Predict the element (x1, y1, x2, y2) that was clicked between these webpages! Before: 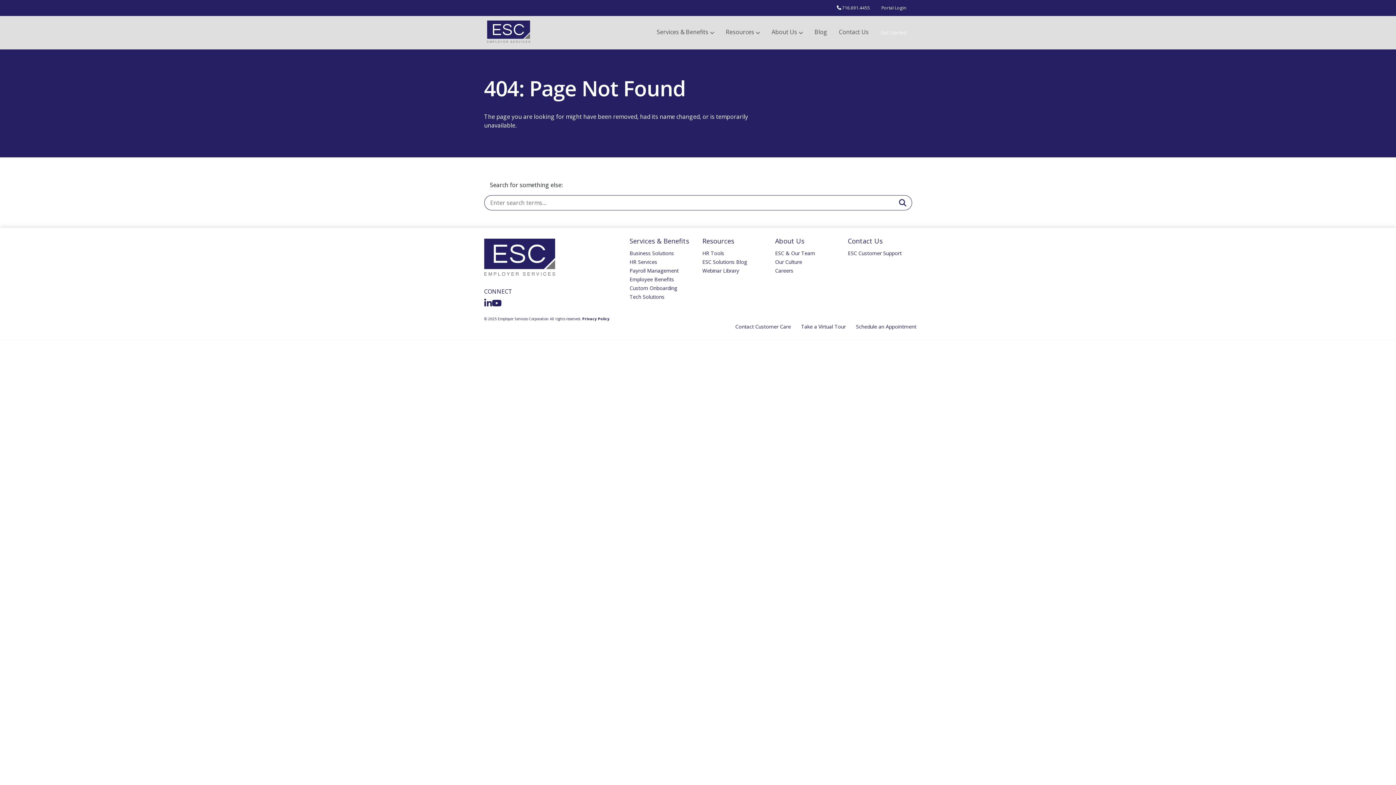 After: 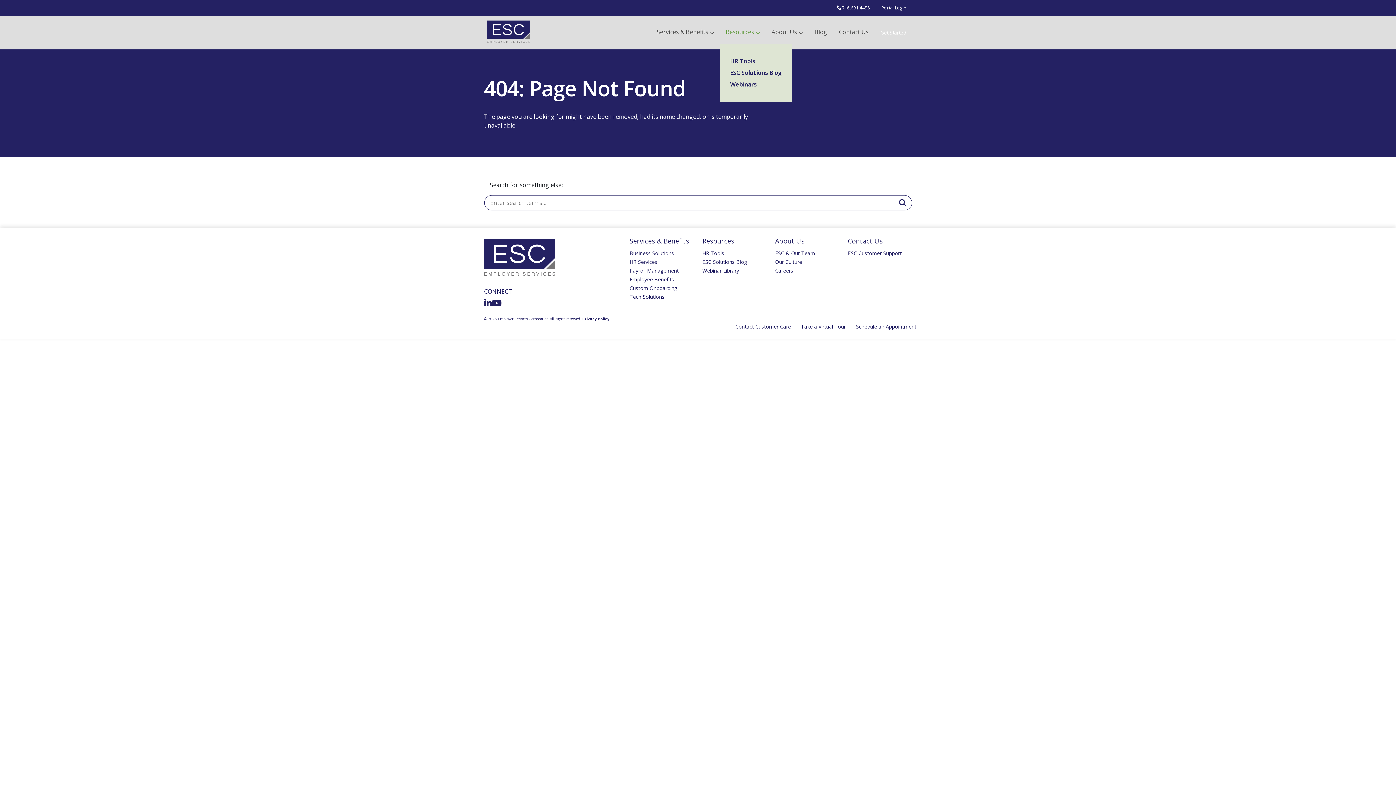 Action: label: Resources bbox: (720, 21, 766, 43)